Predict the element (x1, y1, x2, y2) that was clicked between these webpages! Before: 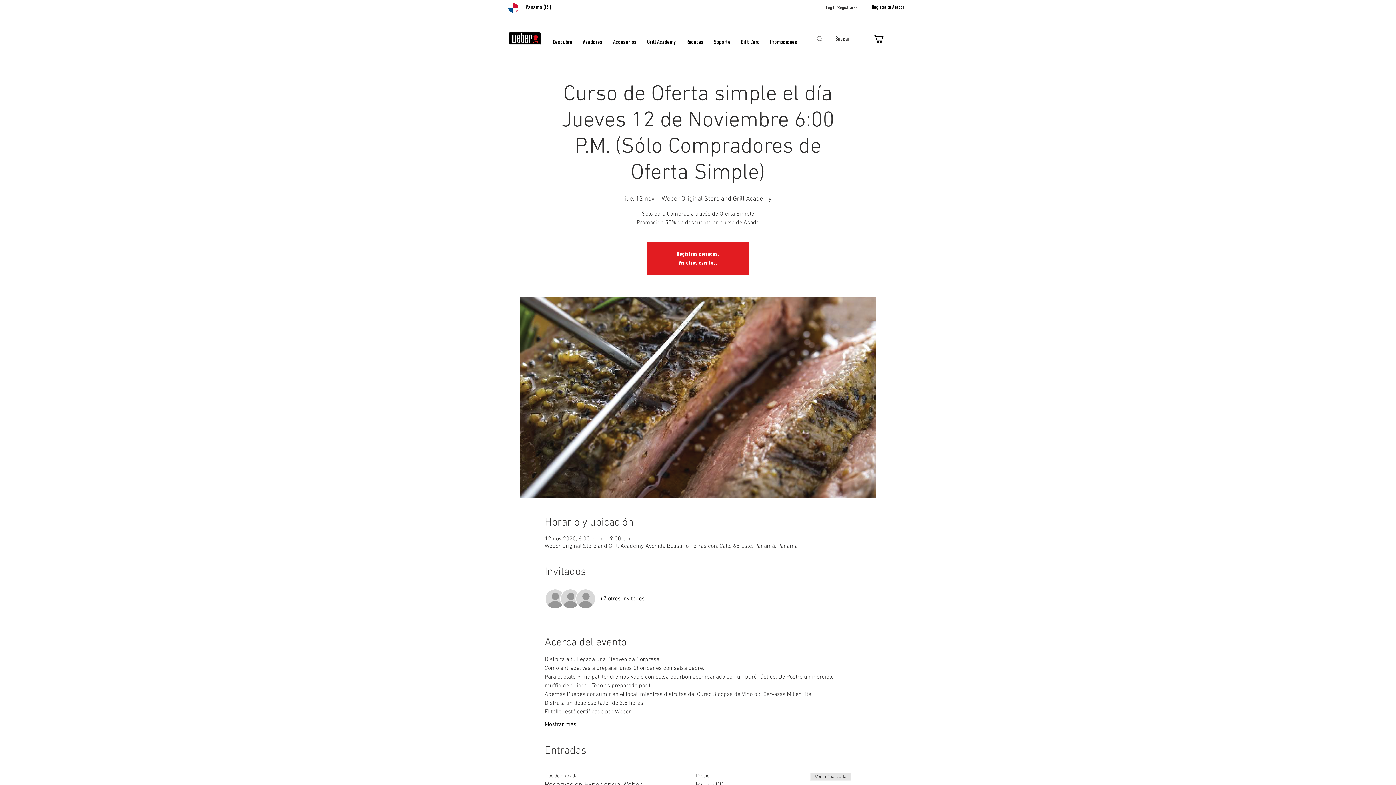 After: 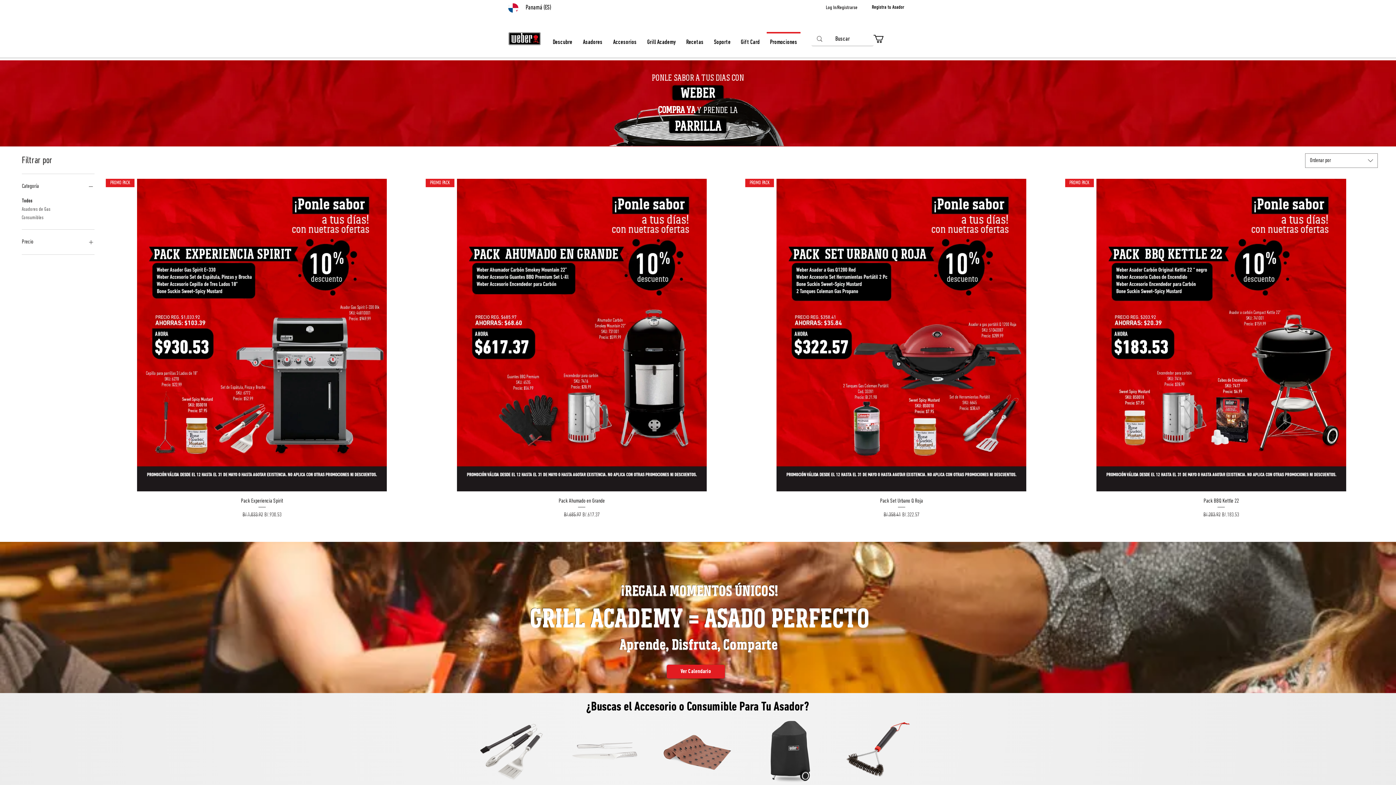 Action: bbox: (765, 32, 802, 46) label: Promociones